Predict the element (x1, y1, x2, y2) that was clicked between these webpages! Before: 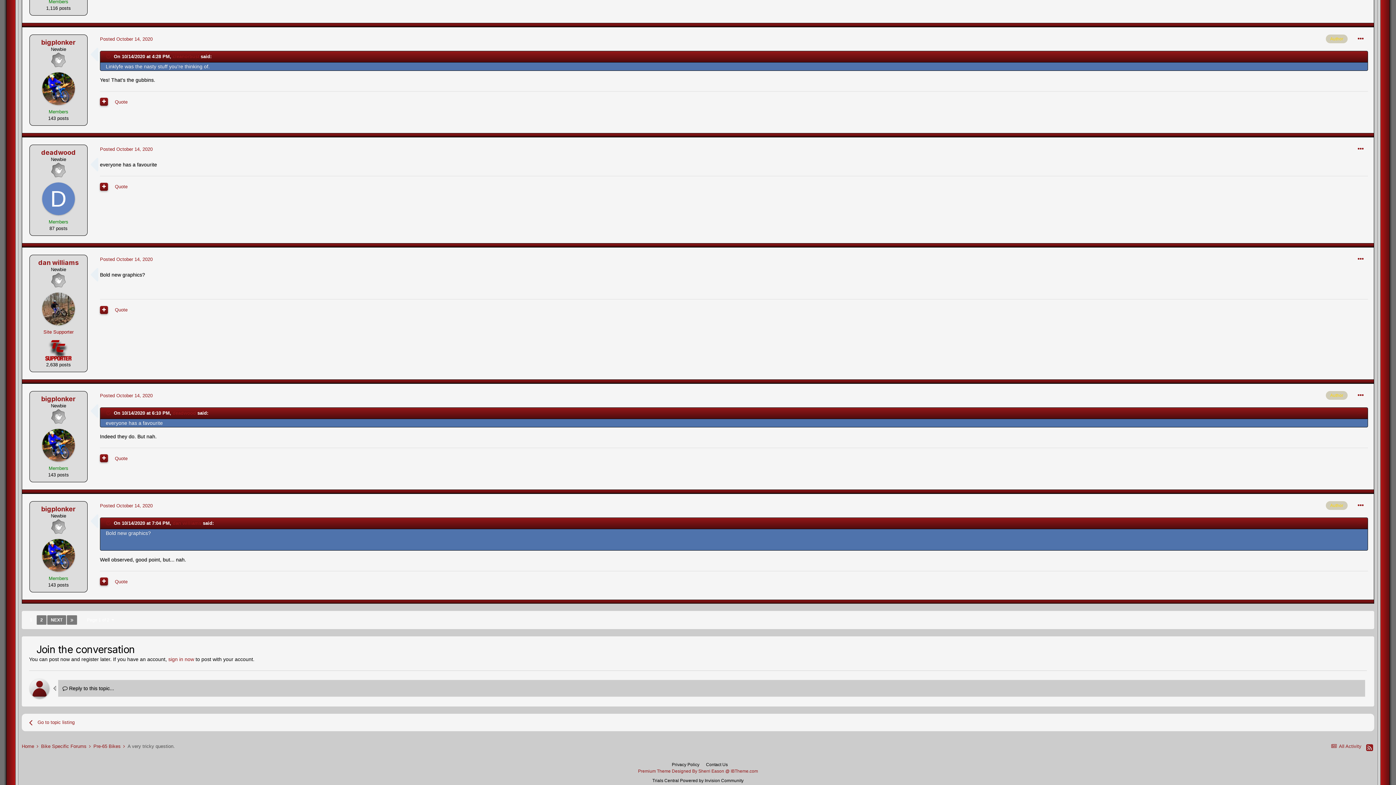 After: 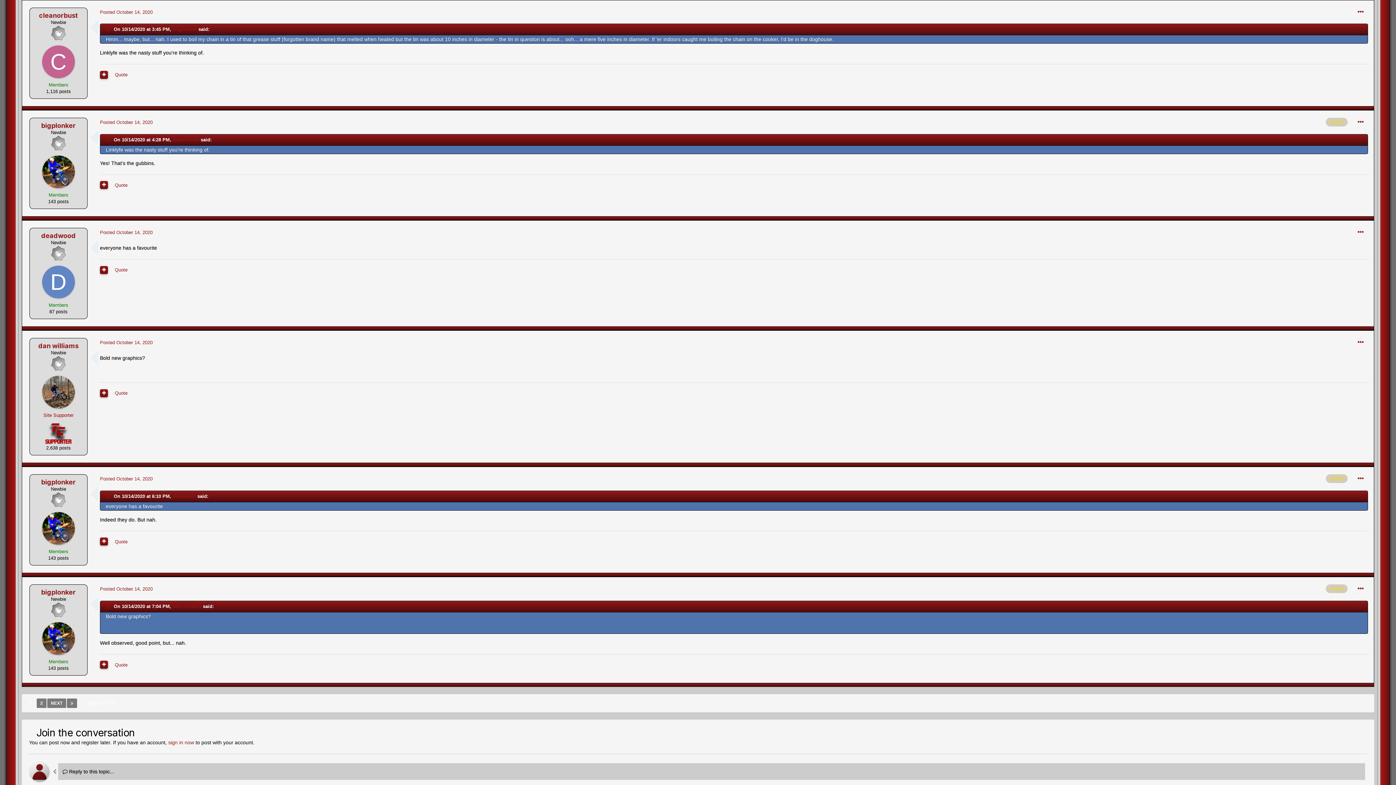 Action: bbox: (1357, 52, 1362, 61)